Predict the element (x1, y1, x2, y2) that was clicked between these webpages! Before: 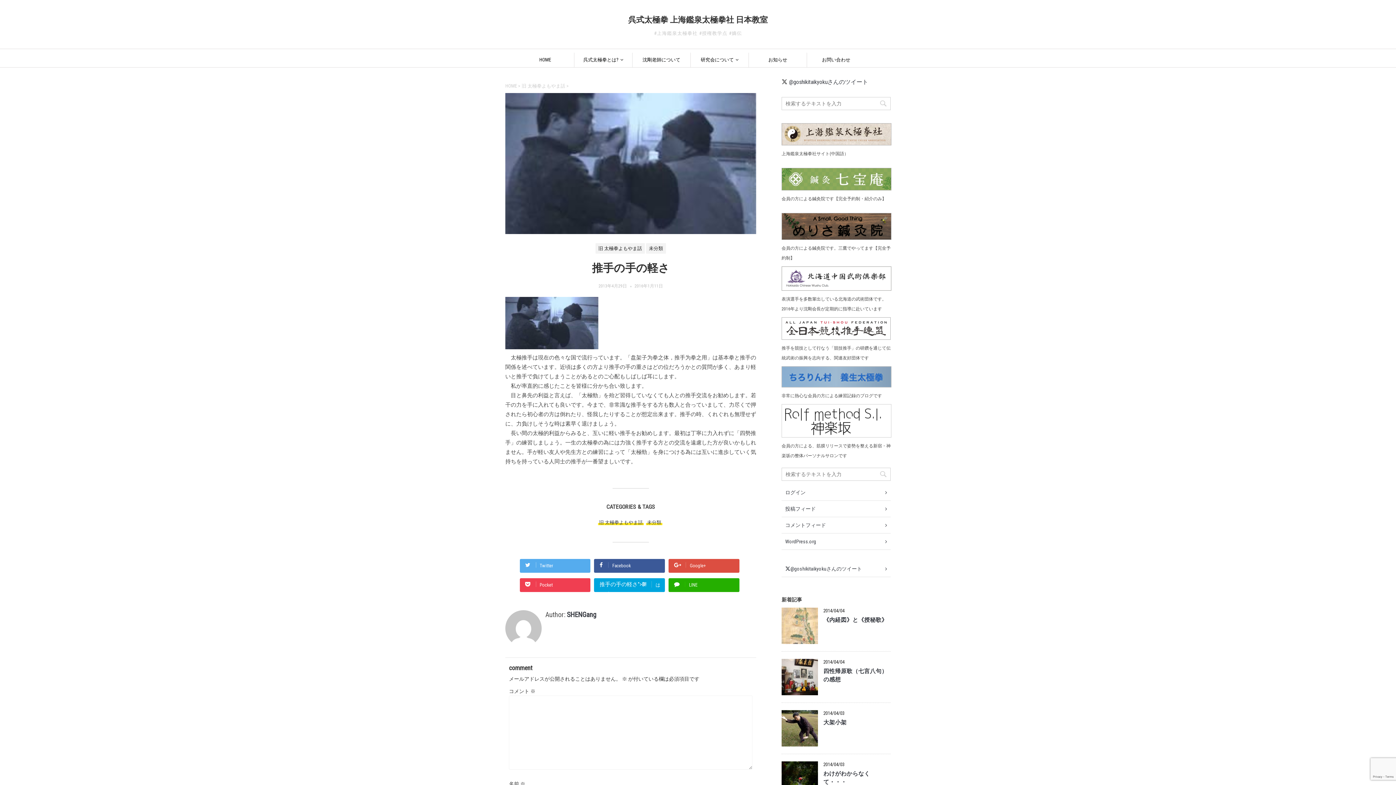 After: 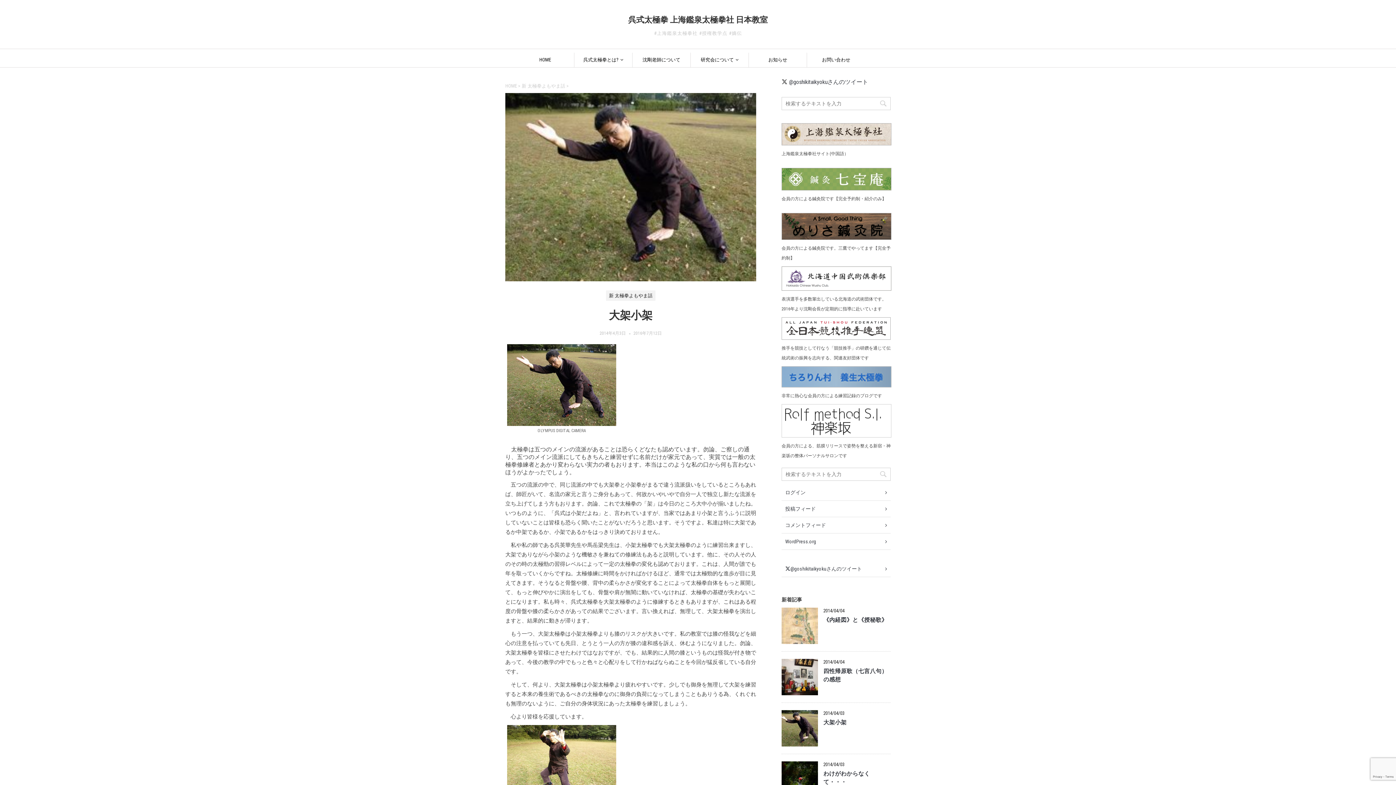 Action: bbox: (823, 719, 846, 727) label: 大架小架